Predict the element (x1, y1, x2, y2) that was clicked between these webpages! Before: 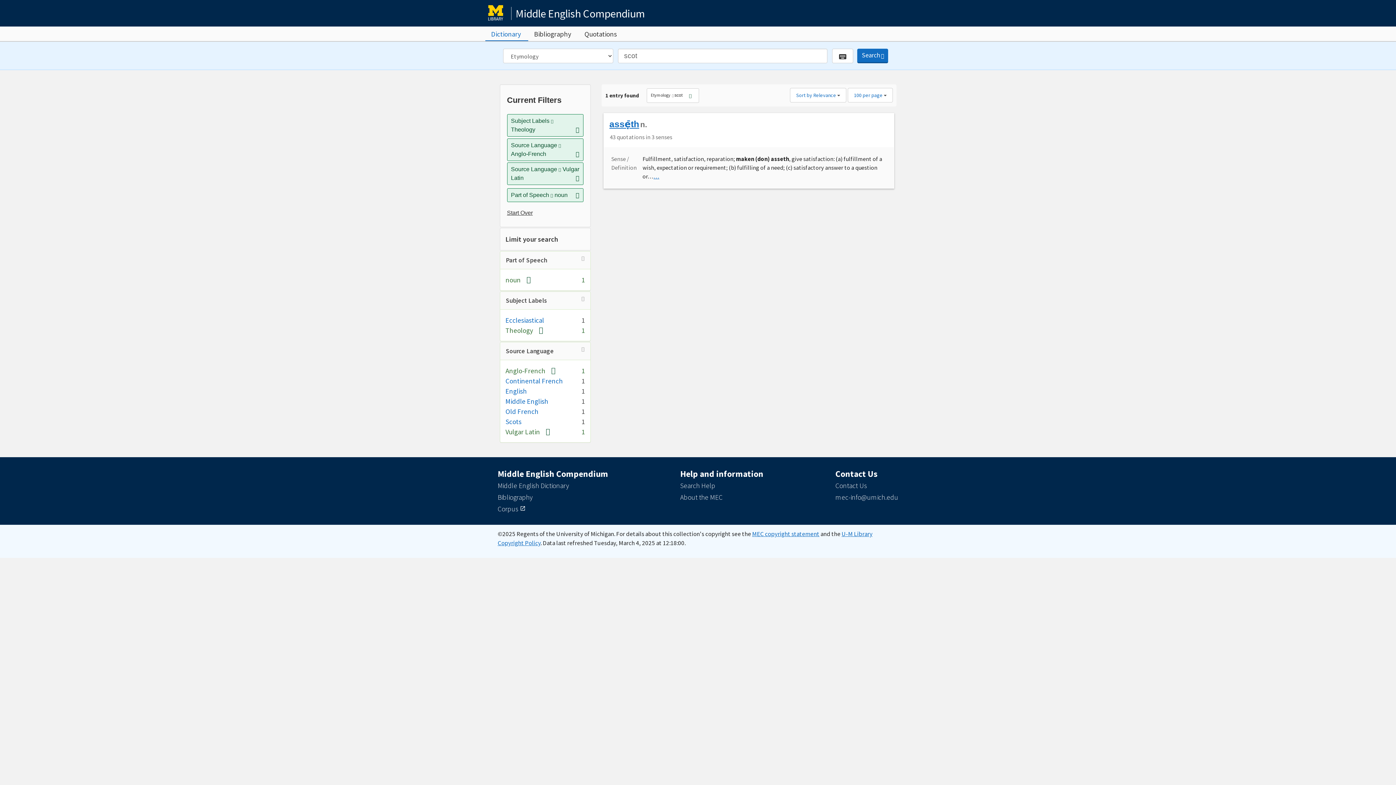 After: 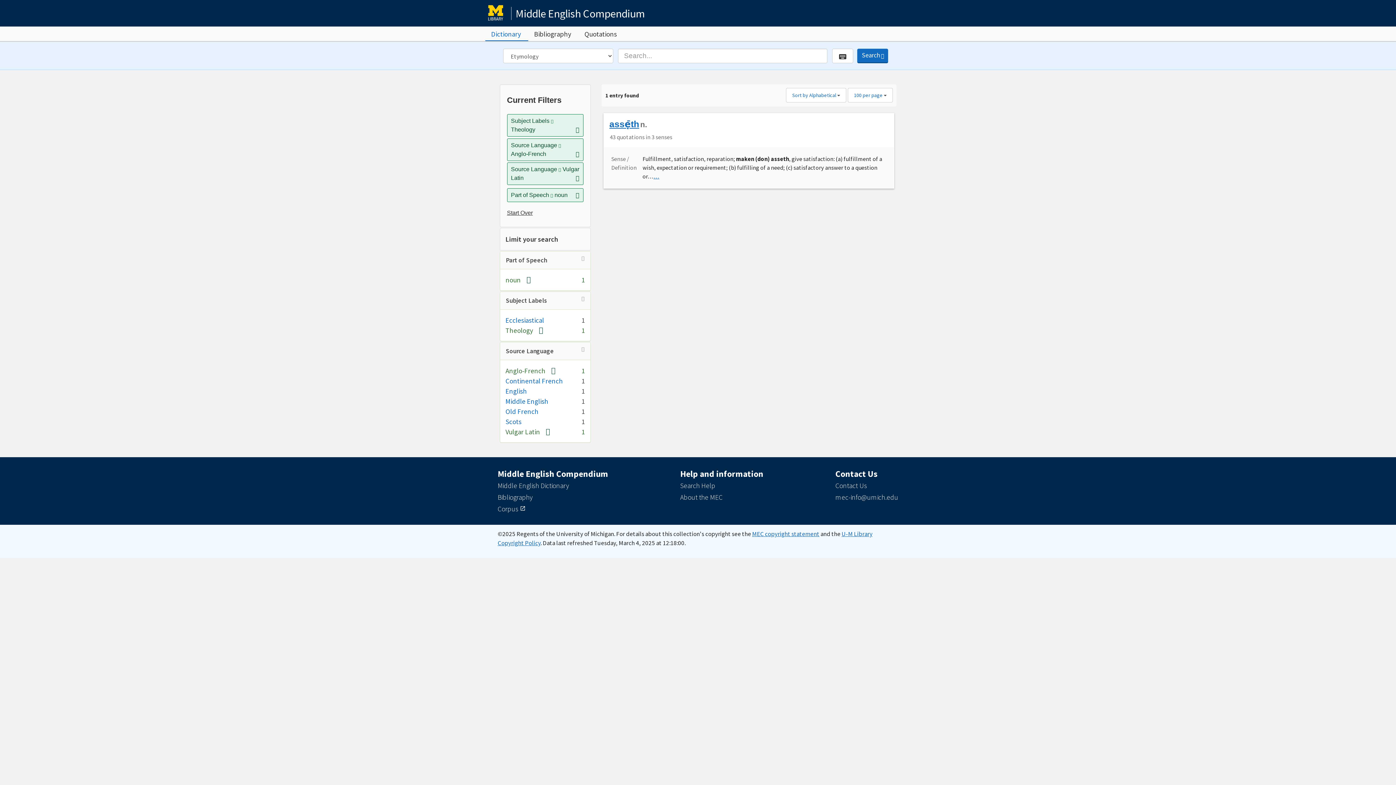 Action: label: Remove constraint Etymology: scot bbox: (685, 90, 695, 100)